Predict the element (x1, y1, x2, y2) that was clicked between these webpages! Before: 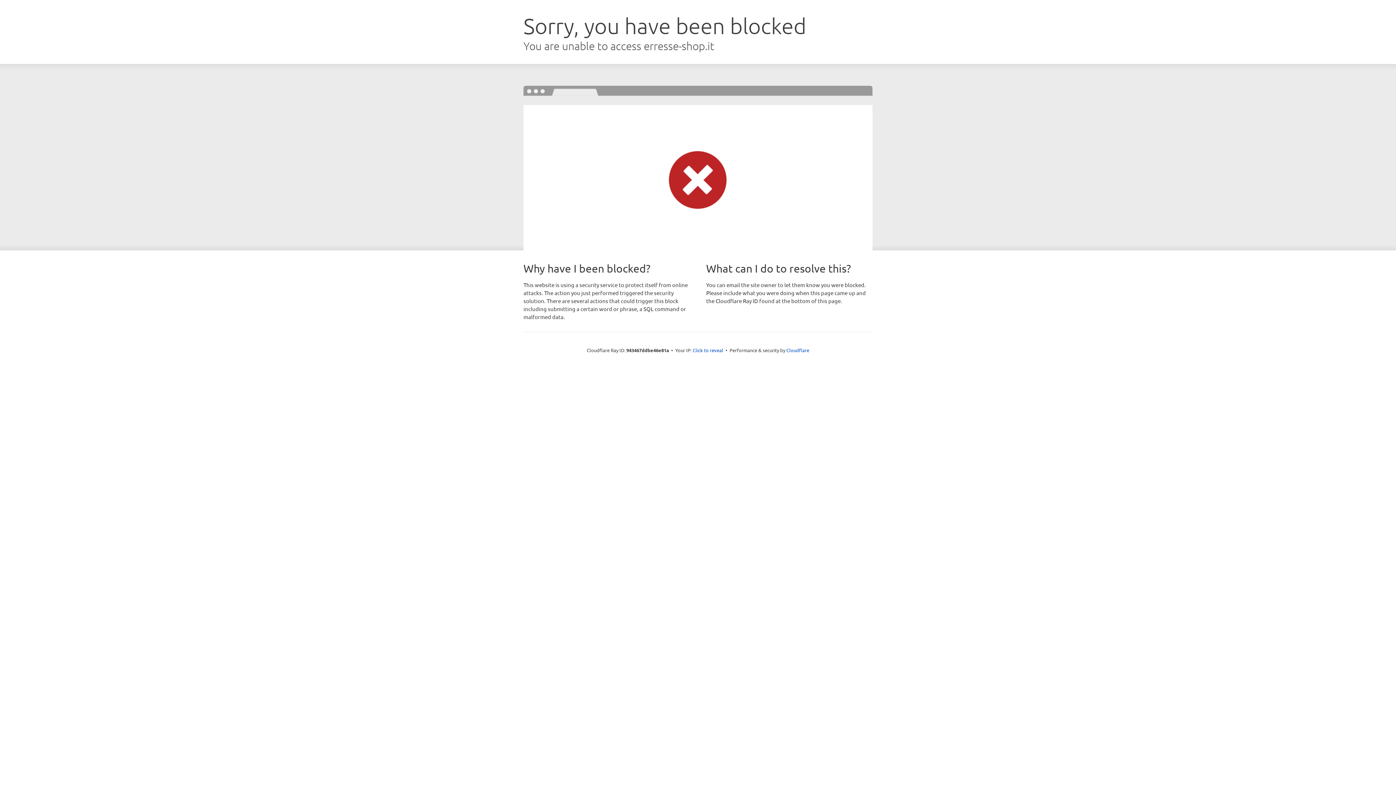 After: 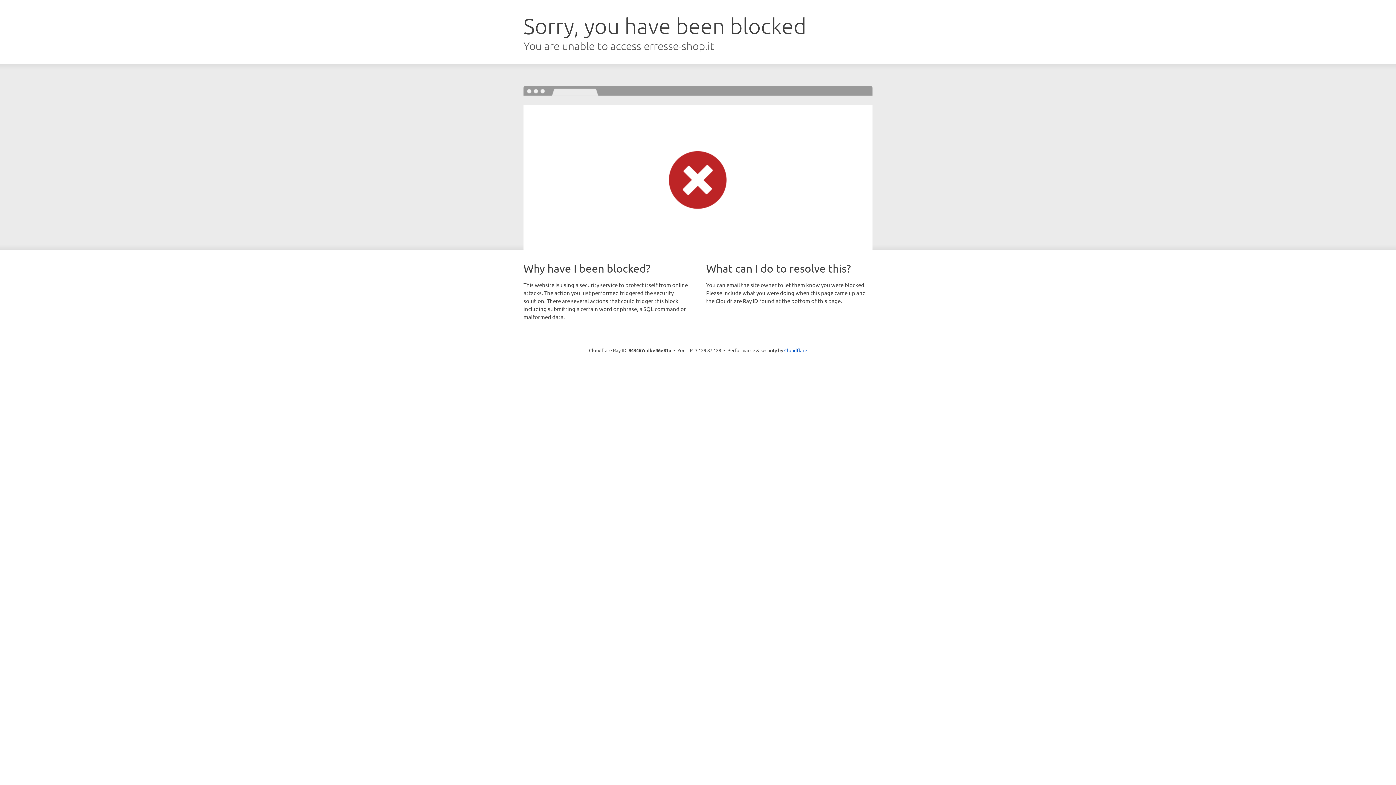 Action: bbox: (692, 346, 723, 353) label: Click to reveal